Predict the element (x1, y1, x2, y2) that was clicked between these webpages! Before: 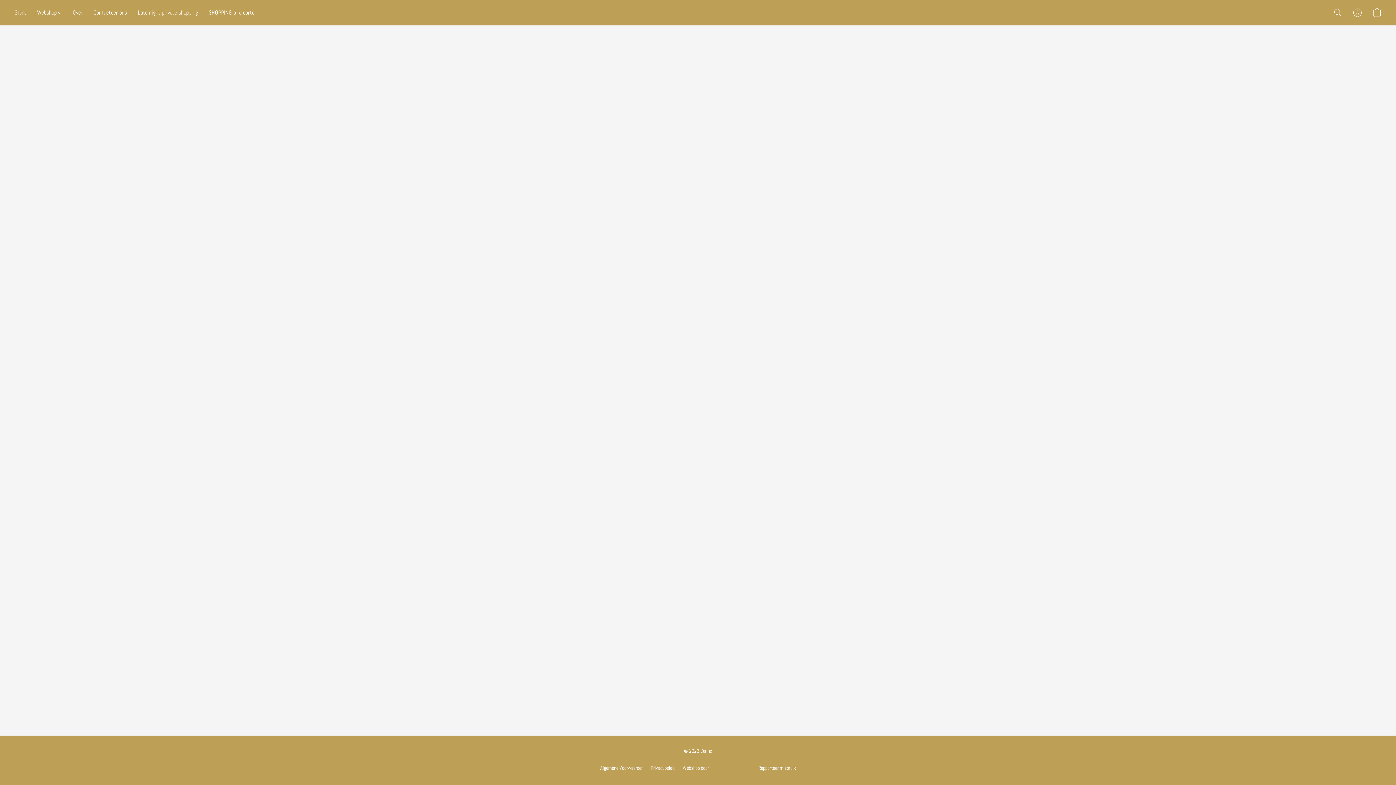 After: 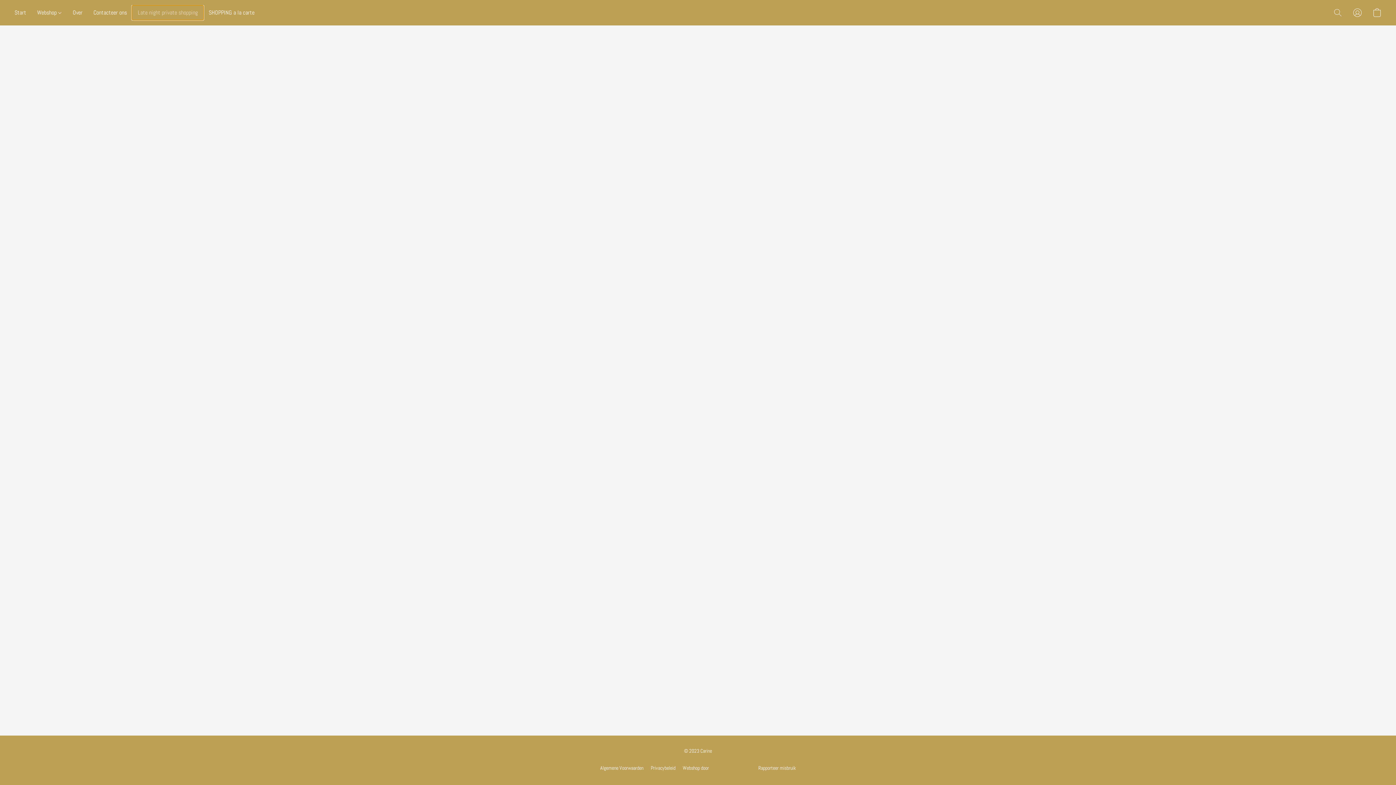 Action: label: Late night private shopping bbox: (132, 5, 203, 19)